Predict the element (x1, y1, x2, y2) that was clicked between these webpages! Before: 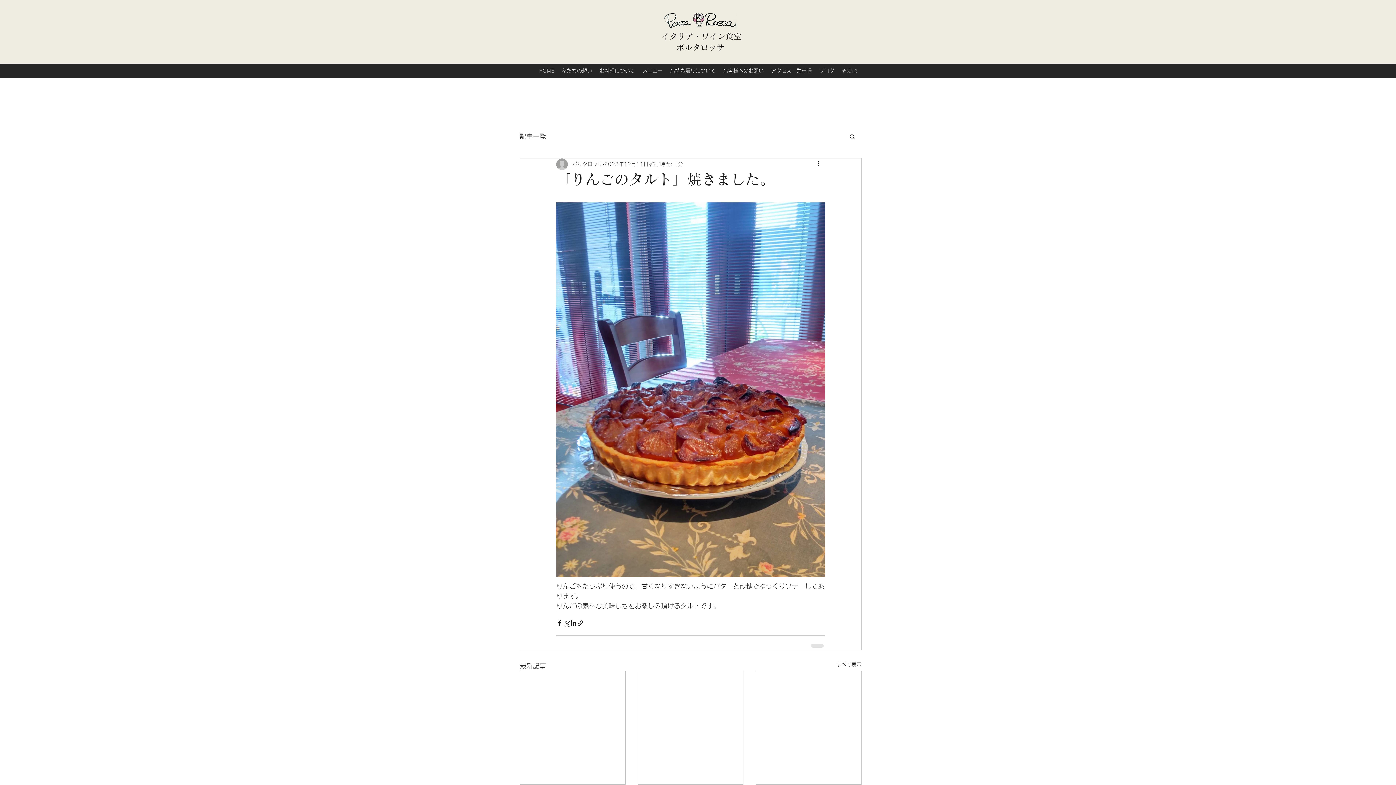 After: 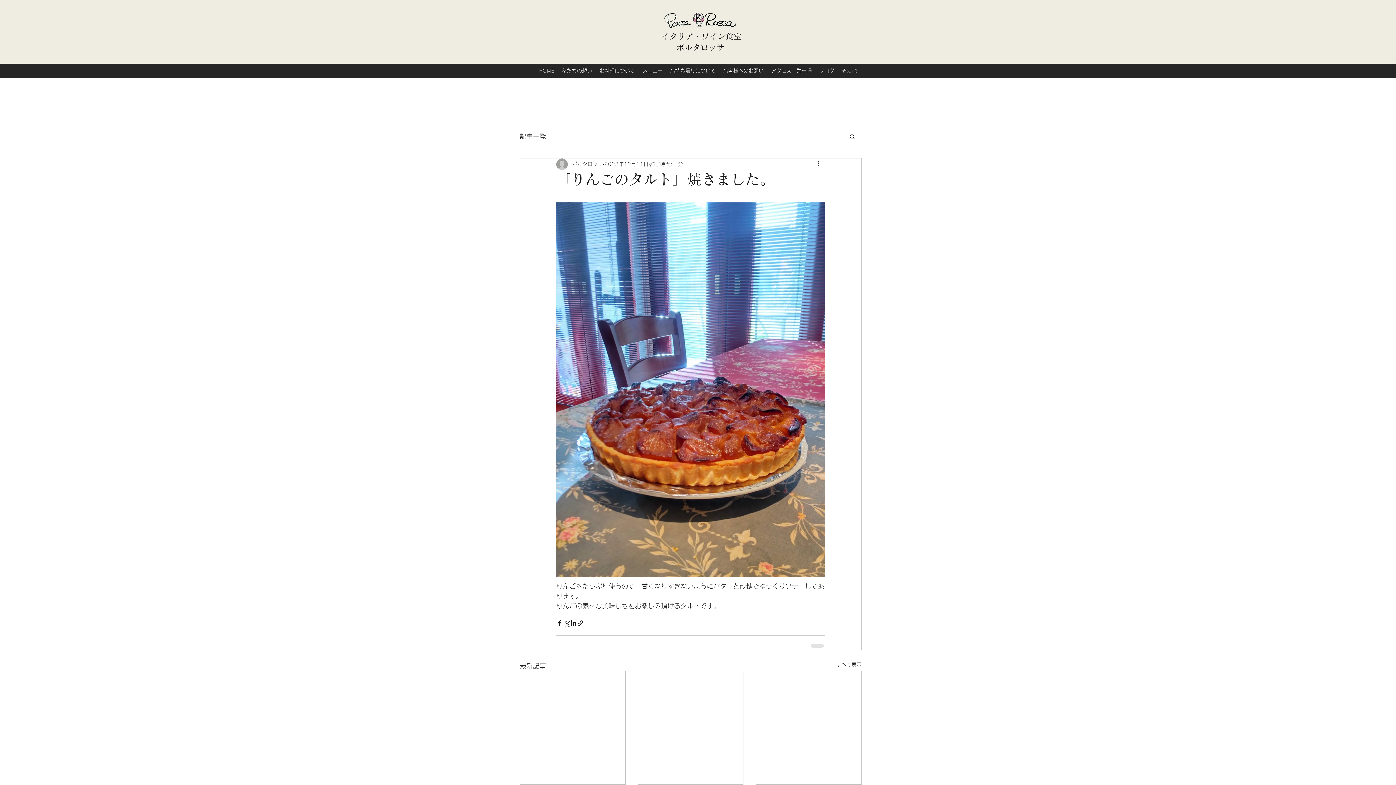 Action: bbox: (816, 160, 825, 168) label: その他のアクション